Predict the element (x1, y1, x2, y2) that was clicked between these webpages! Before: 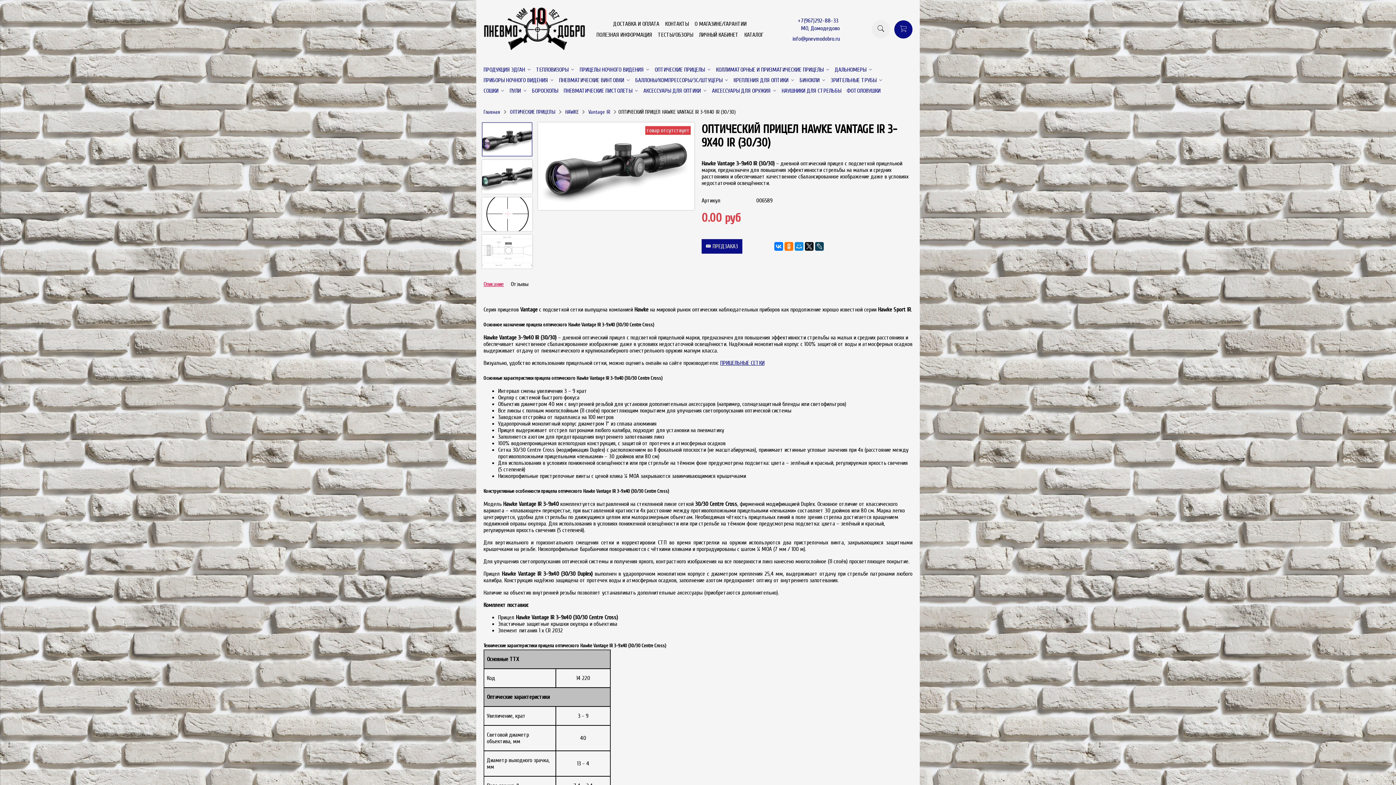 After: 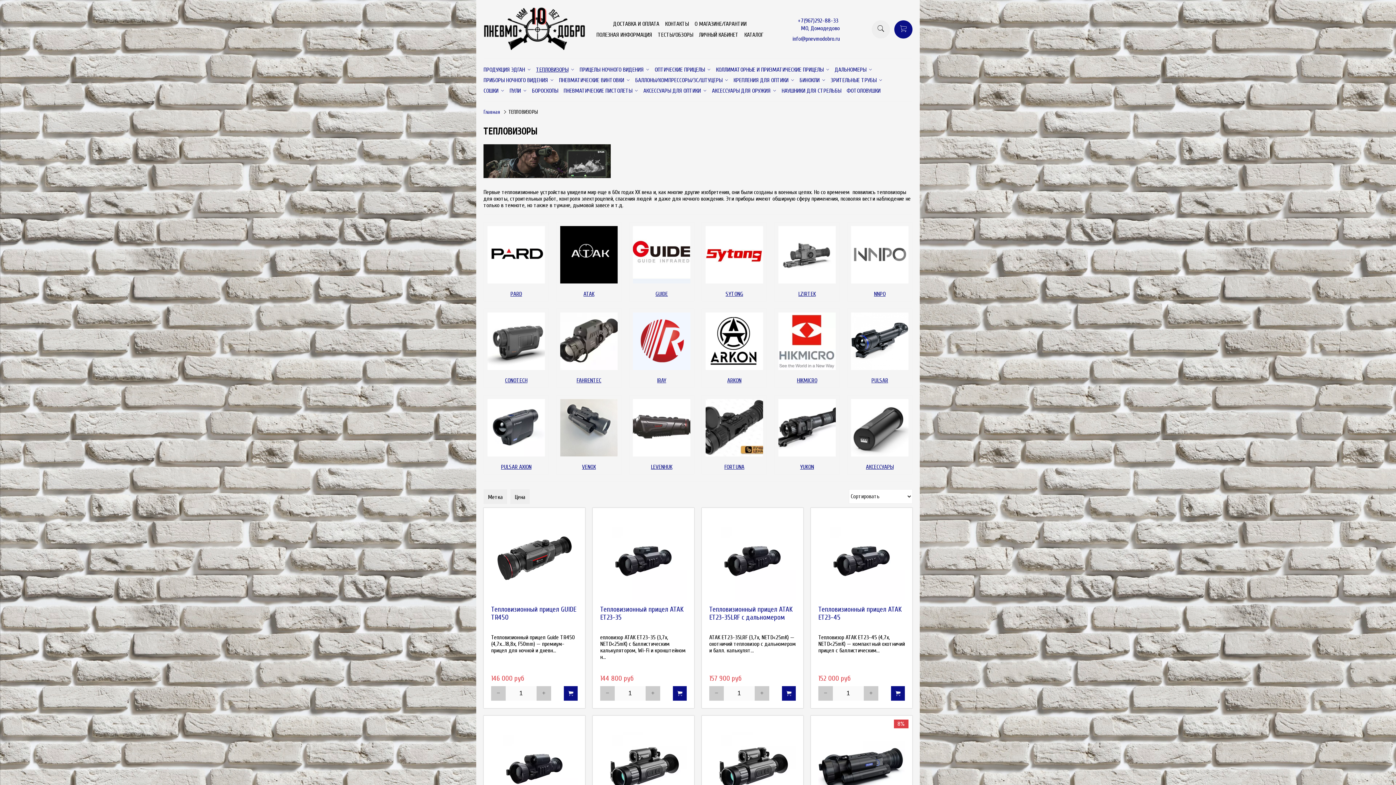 Action: label: ТЕПЛОВИЗОРЫ  bbox: (536, 66, 574, 72)